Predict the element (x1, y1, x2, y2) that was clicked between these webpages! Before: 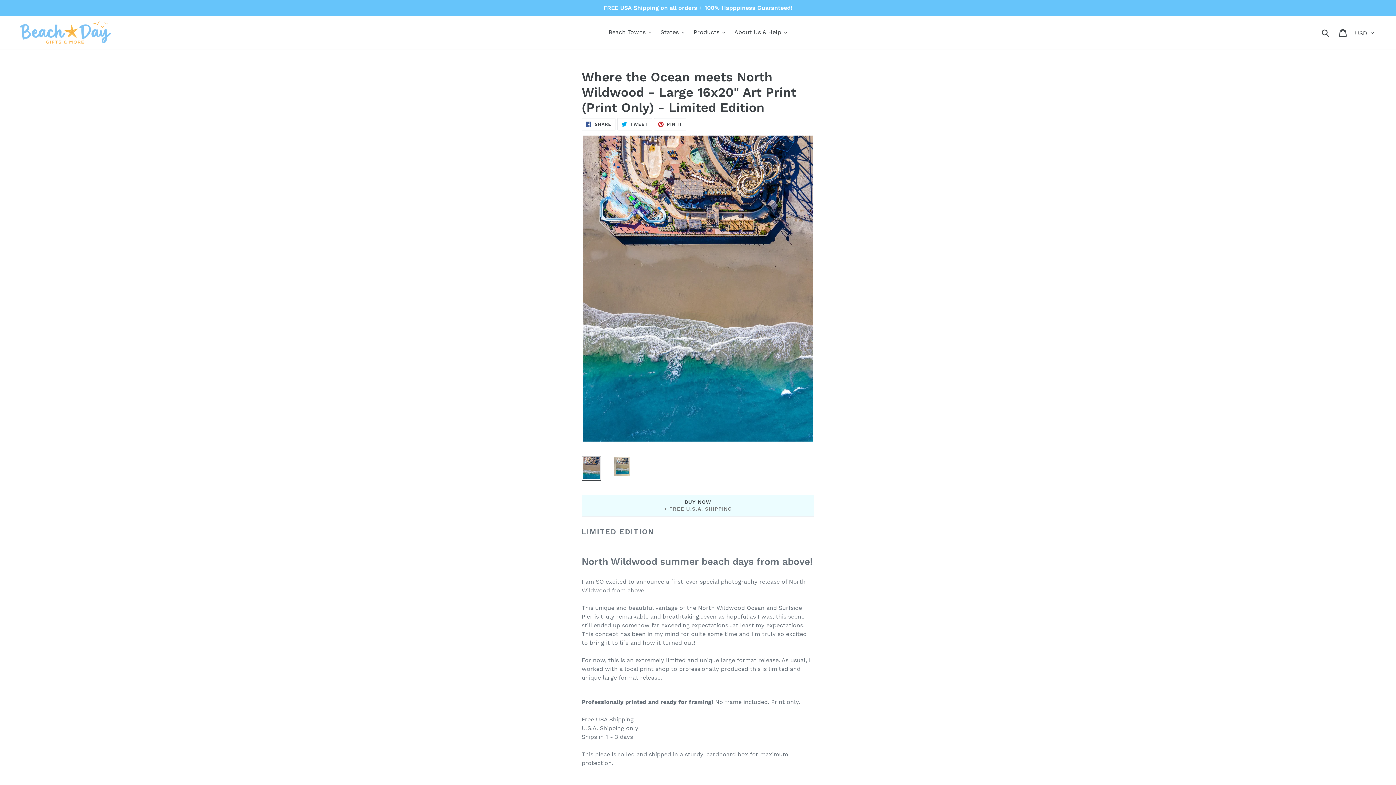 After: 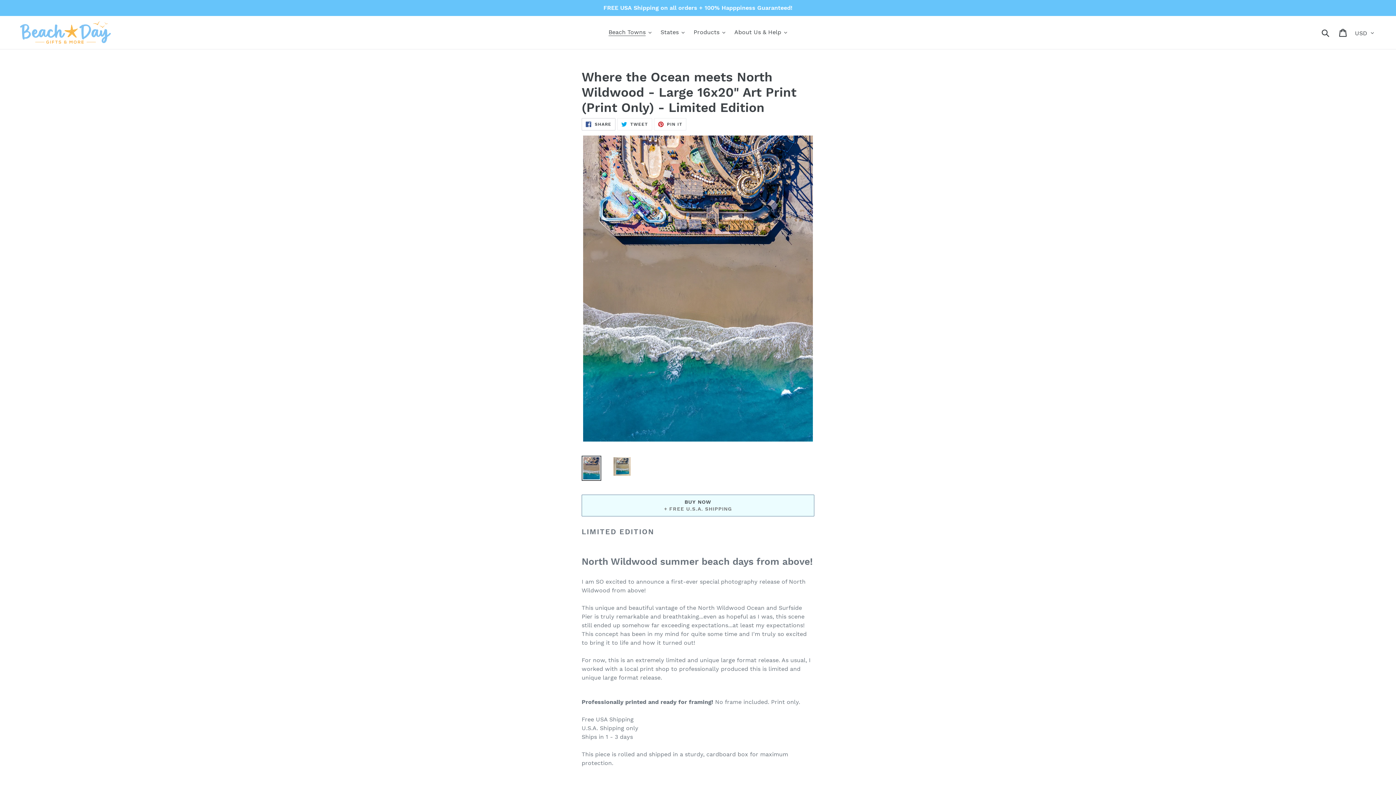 Action: bbox: (581, 118, 615, 130) label:  SHARE
SHARE ON FACEBOOK